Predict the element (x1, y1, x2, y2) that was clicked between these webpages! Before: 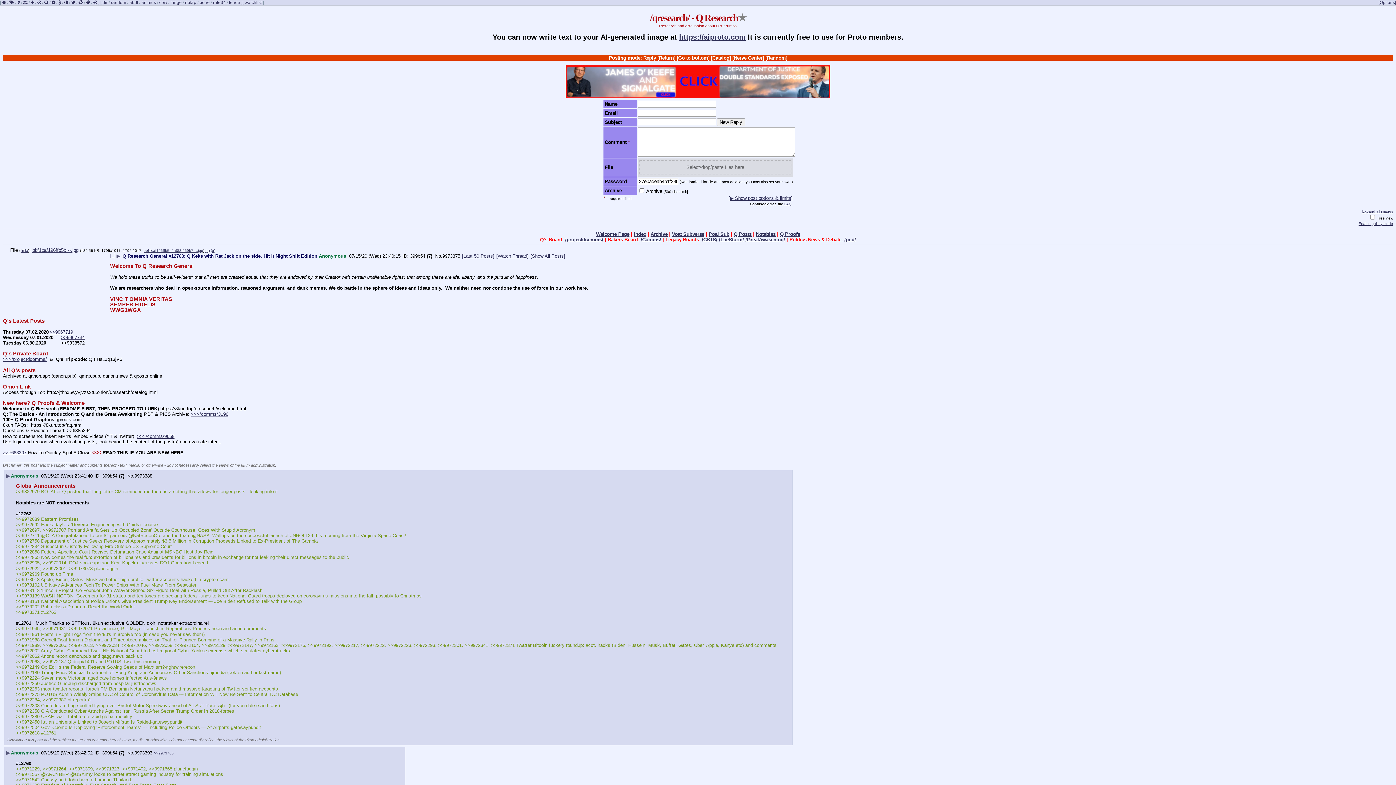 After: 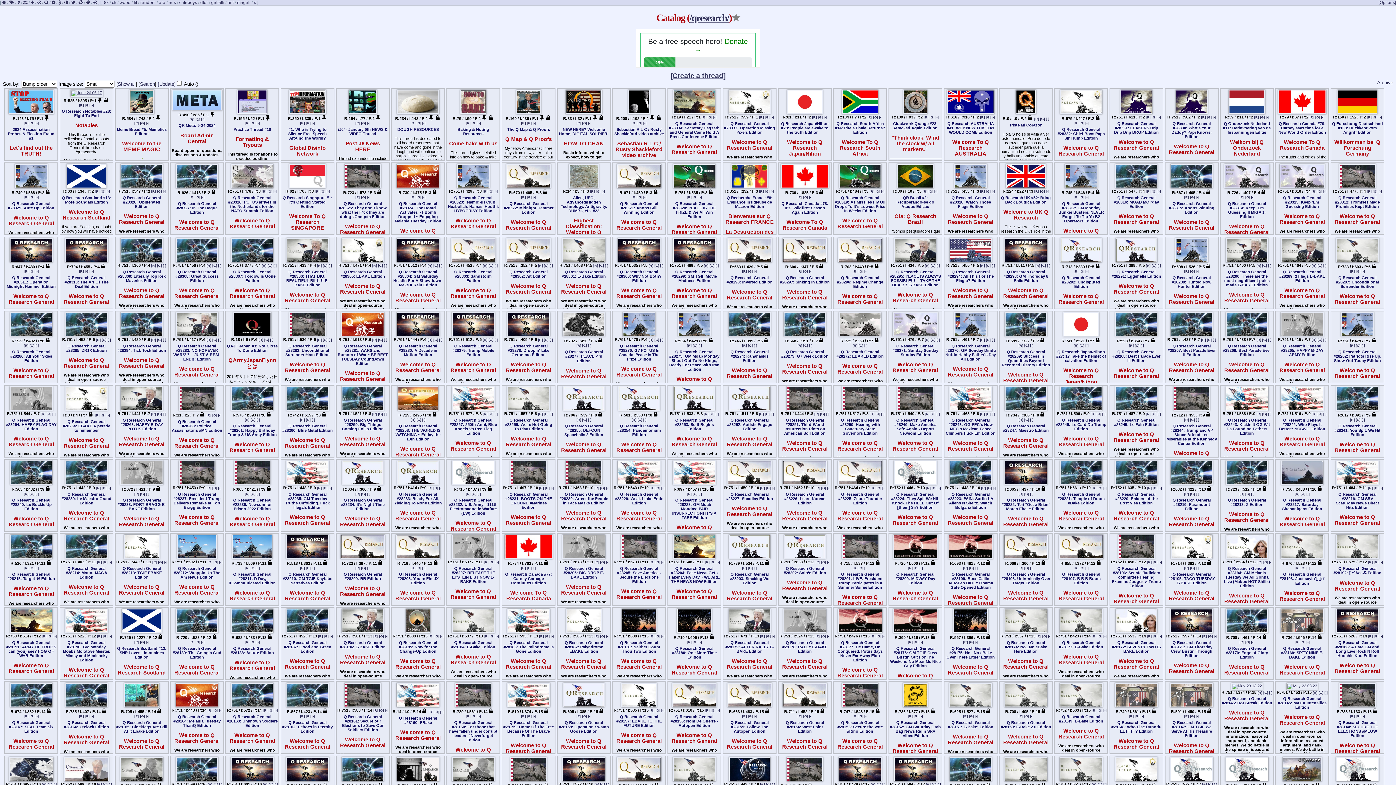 Action: bbox: (711, 55, 731, 60) label: [Catalog]